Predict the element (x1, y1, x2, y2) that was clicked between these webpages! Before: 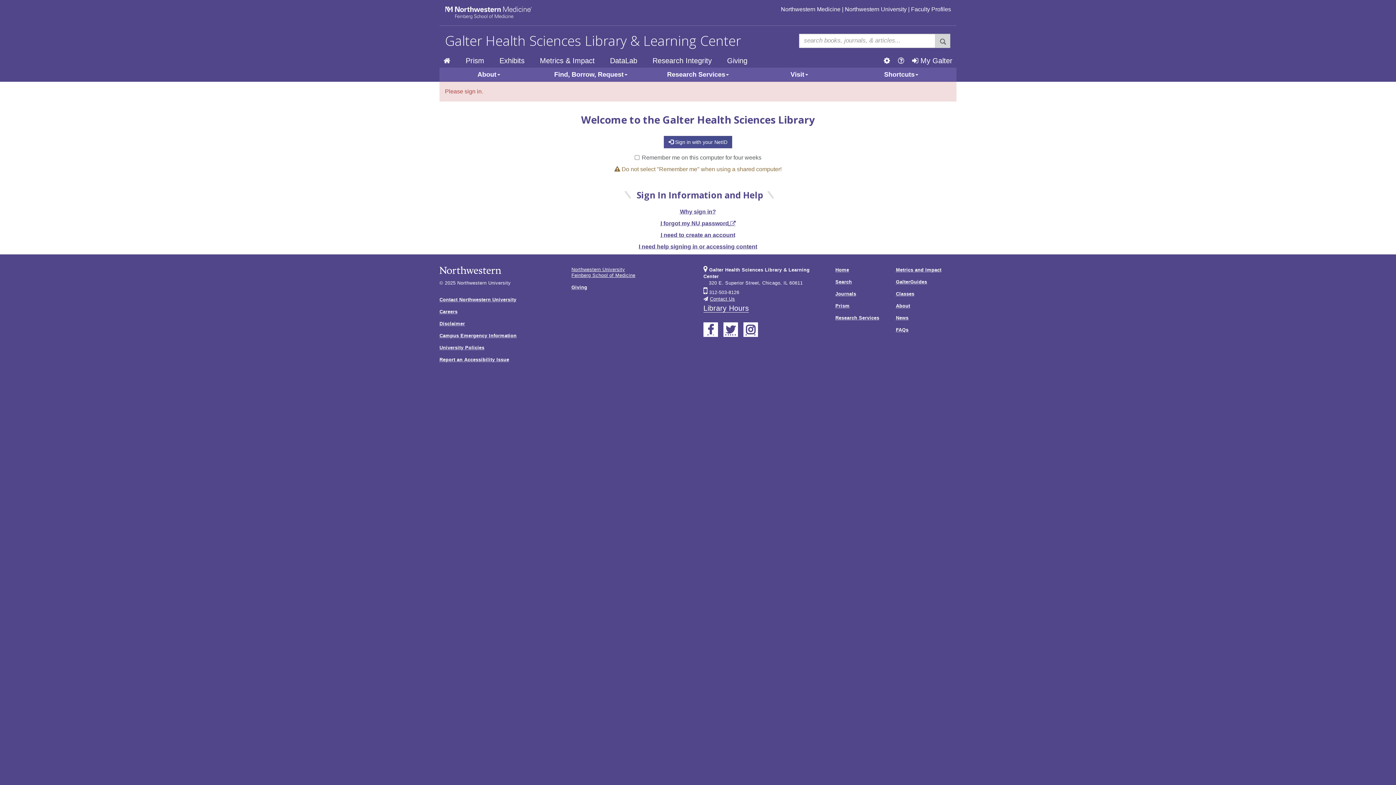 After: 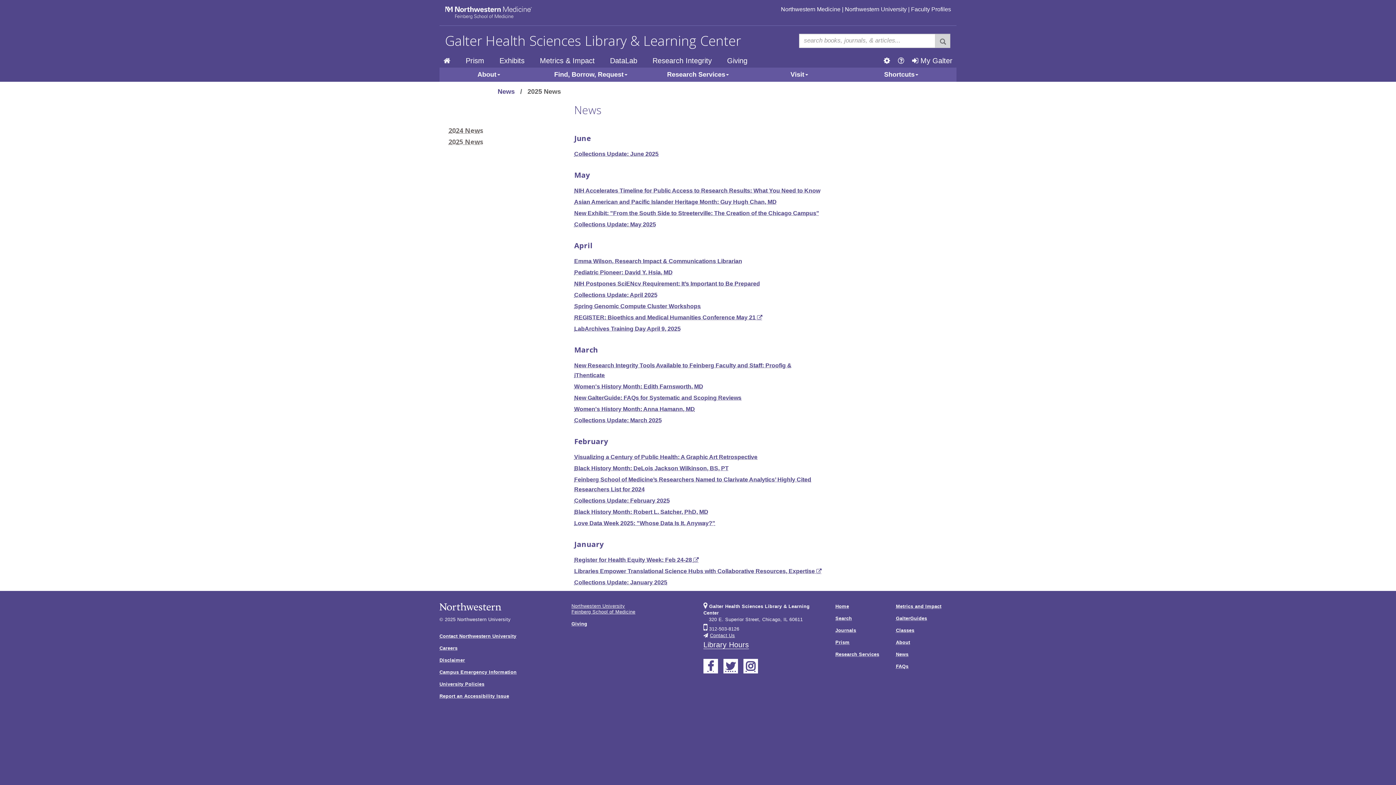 Action: bbox: (896, 312, 908, 323) label: News